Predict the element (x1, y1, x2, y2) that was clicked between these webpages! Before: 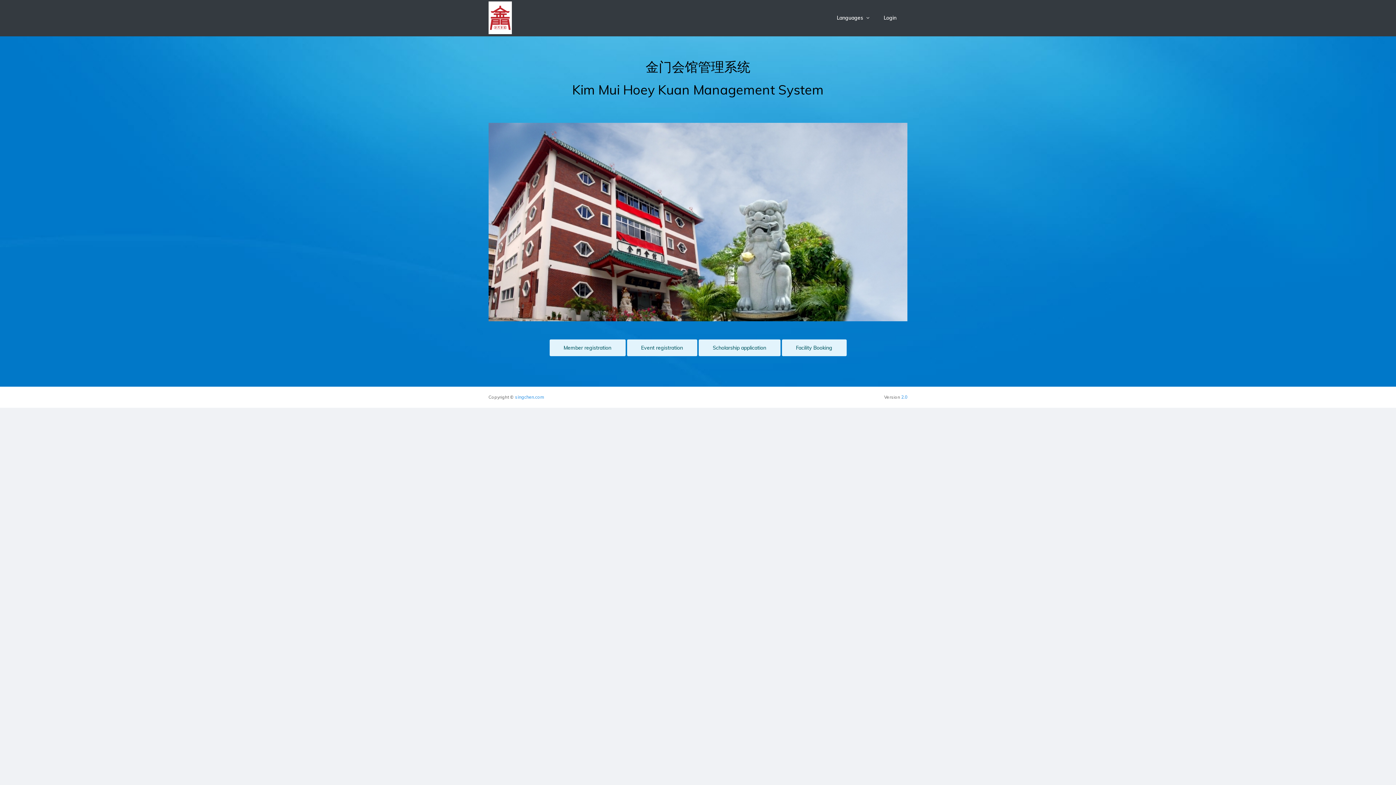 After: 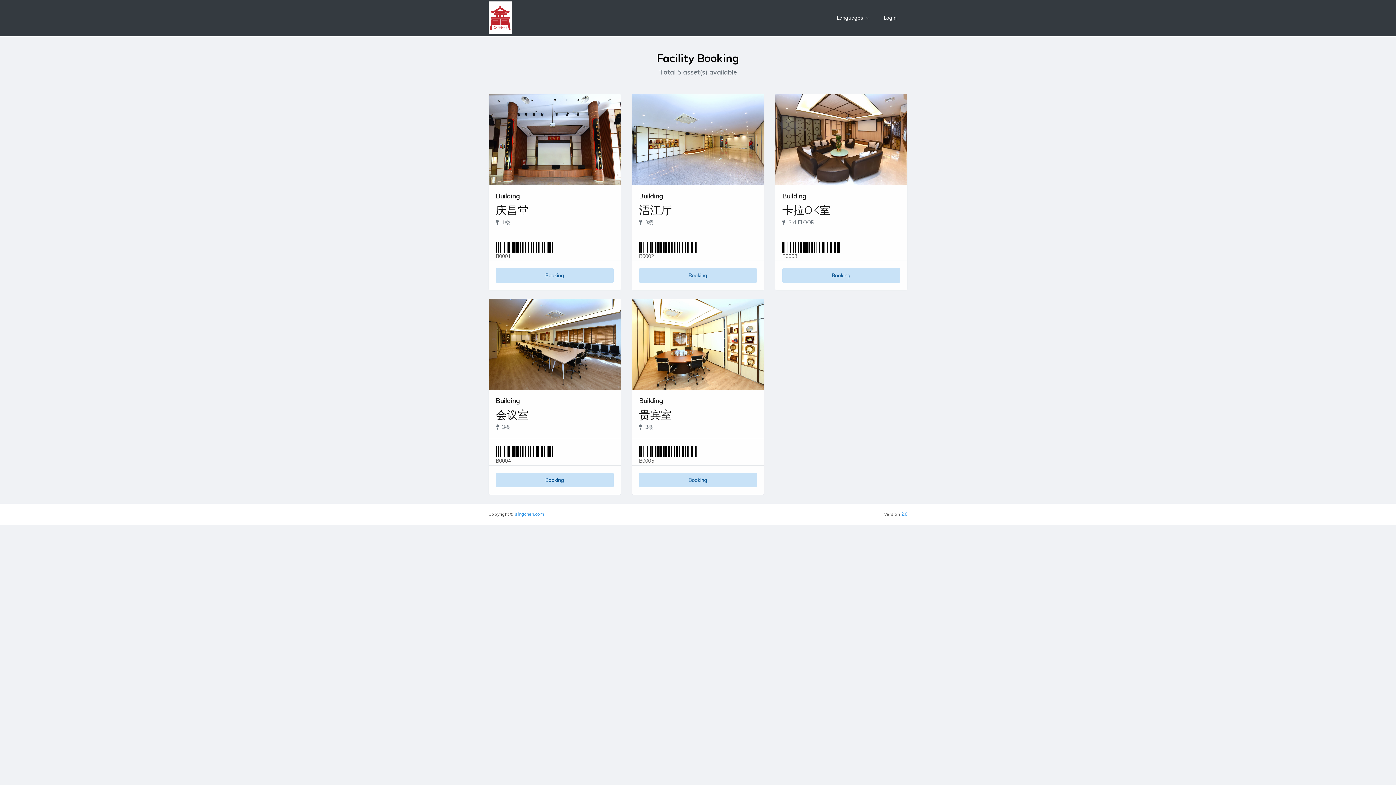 Action: label: Facility Booking bbox: (782, 339, 846, 356)